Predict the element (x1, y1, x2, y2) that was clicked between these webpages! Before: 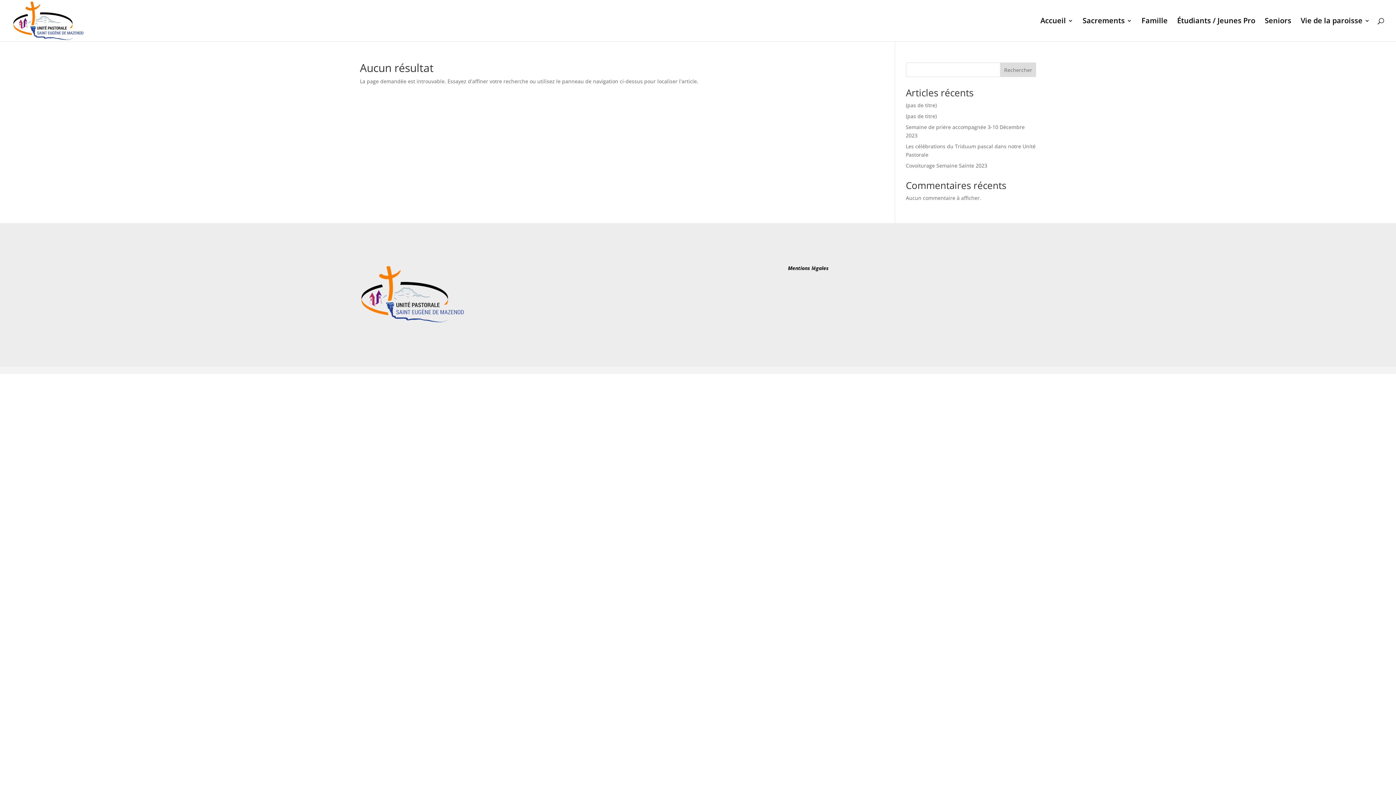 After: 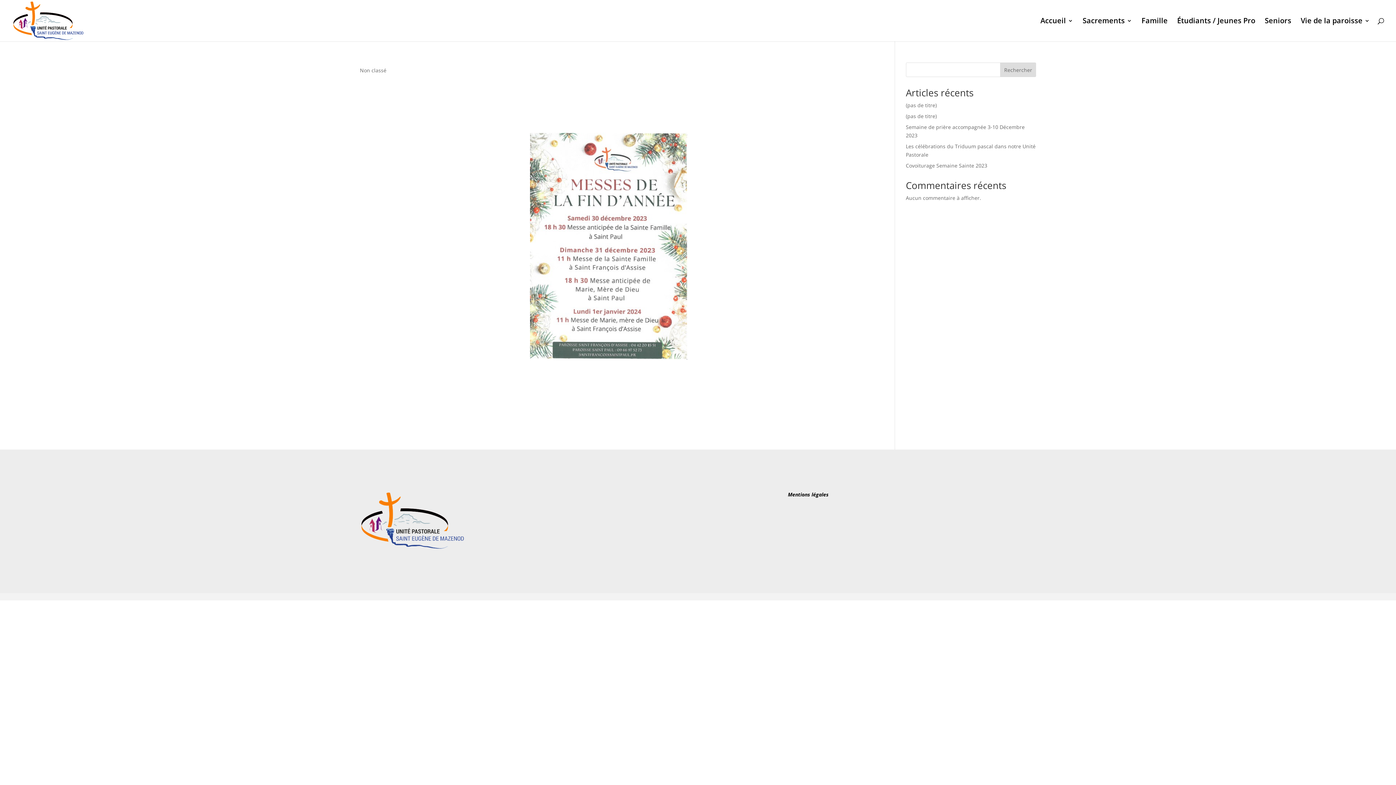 Action: label: (pas de titre) bbox: (906, 101, 936, 108)